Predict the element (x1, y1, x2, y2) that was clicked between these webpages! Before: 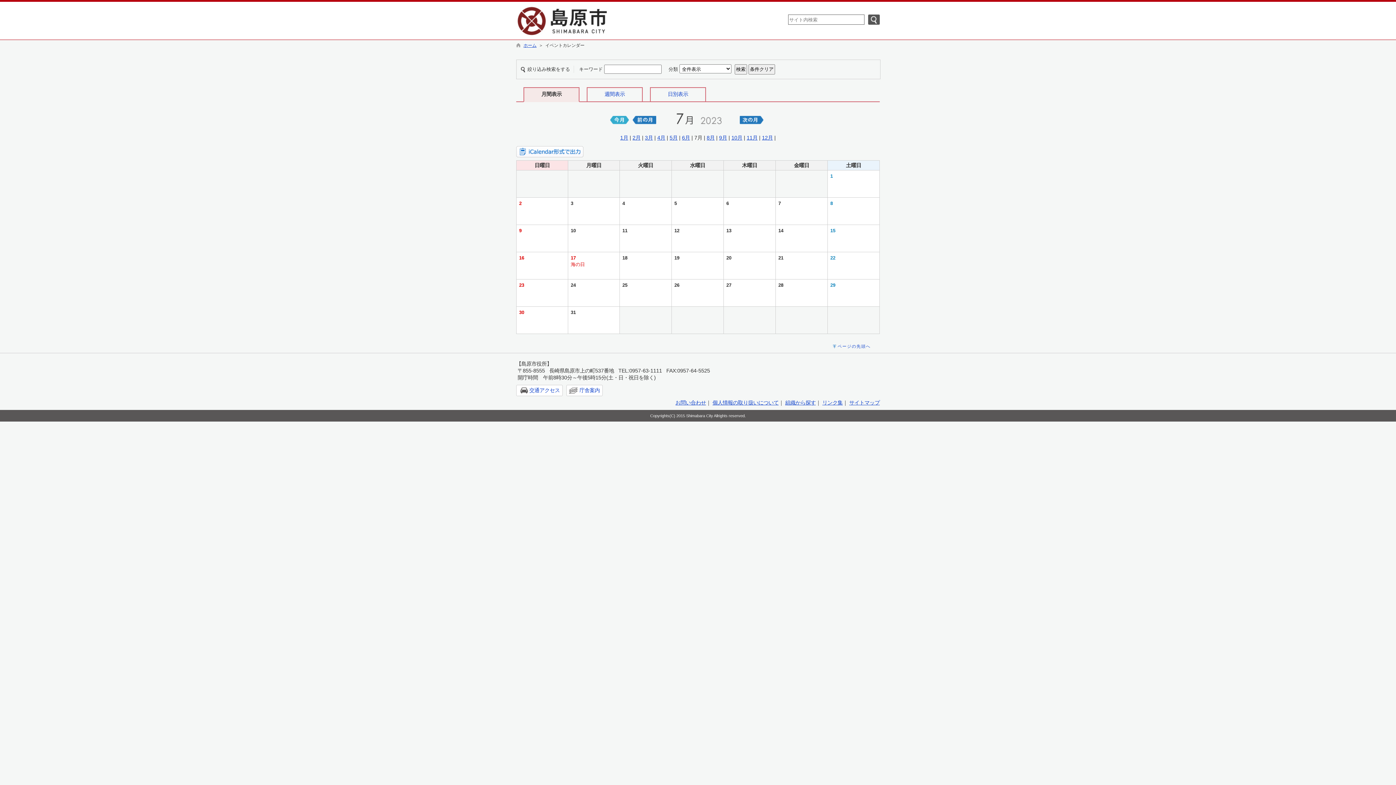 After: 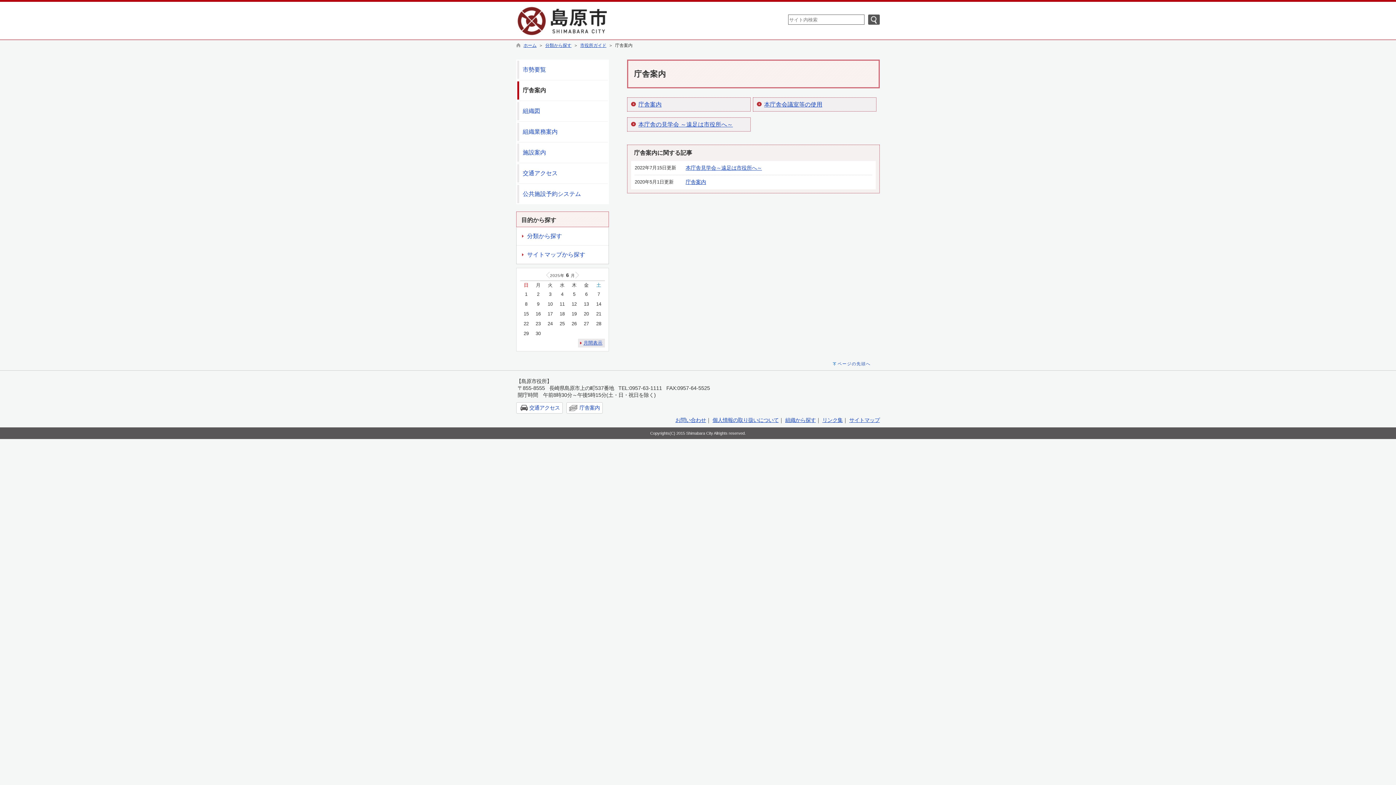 Action: bbox: (579, 387, 600, 394) label: 庁舎案内